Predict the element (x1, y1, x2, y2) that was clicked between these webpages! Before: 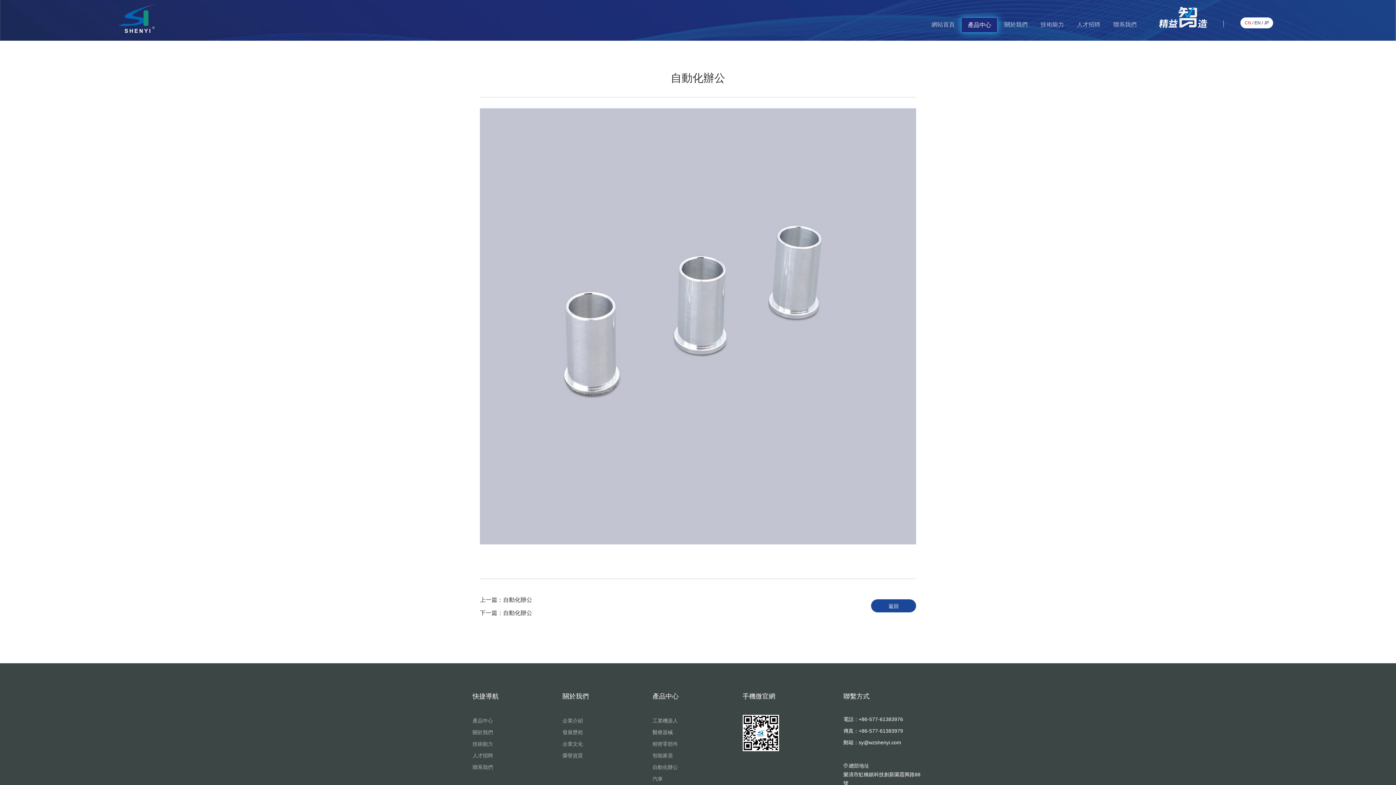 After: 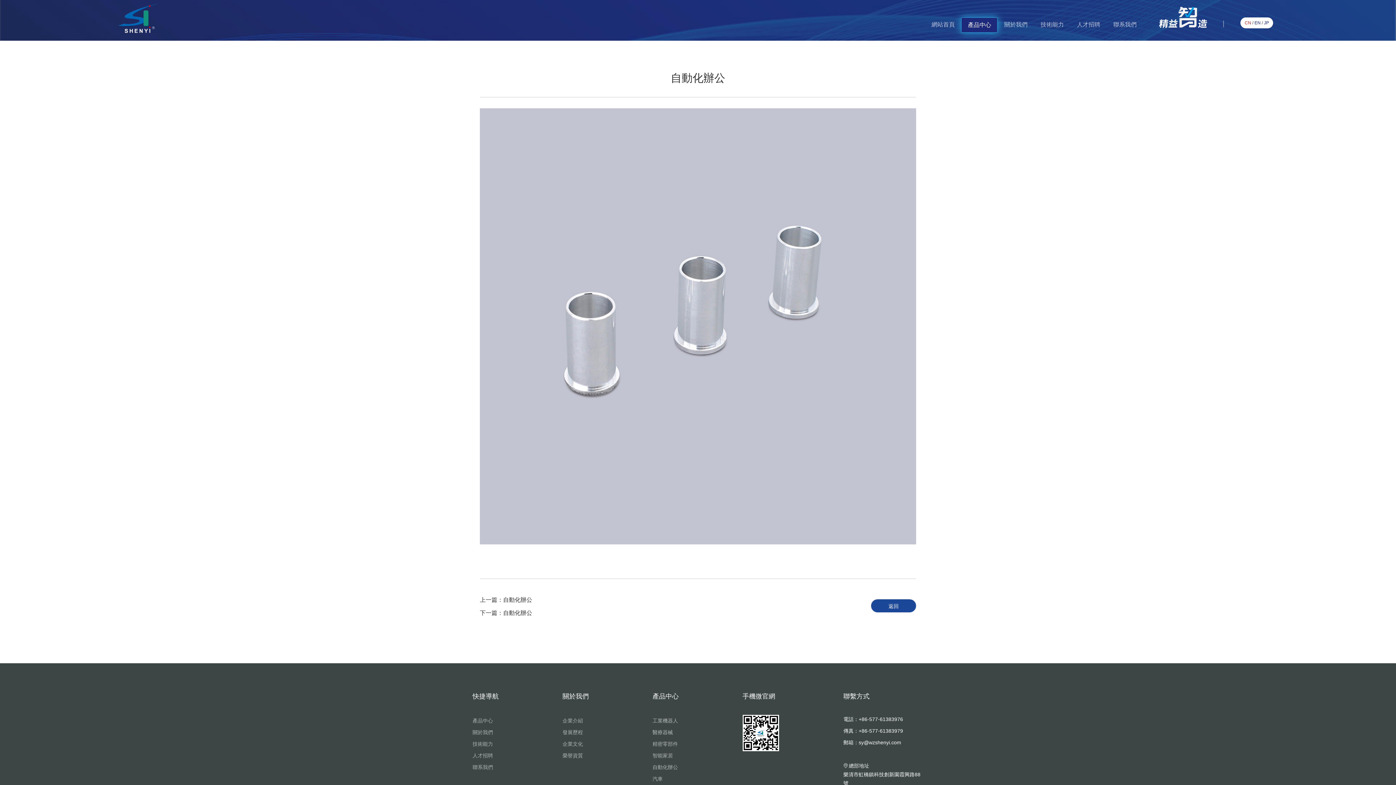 Action: bbox: (472, 692, 562, 700) label: 快捷導航